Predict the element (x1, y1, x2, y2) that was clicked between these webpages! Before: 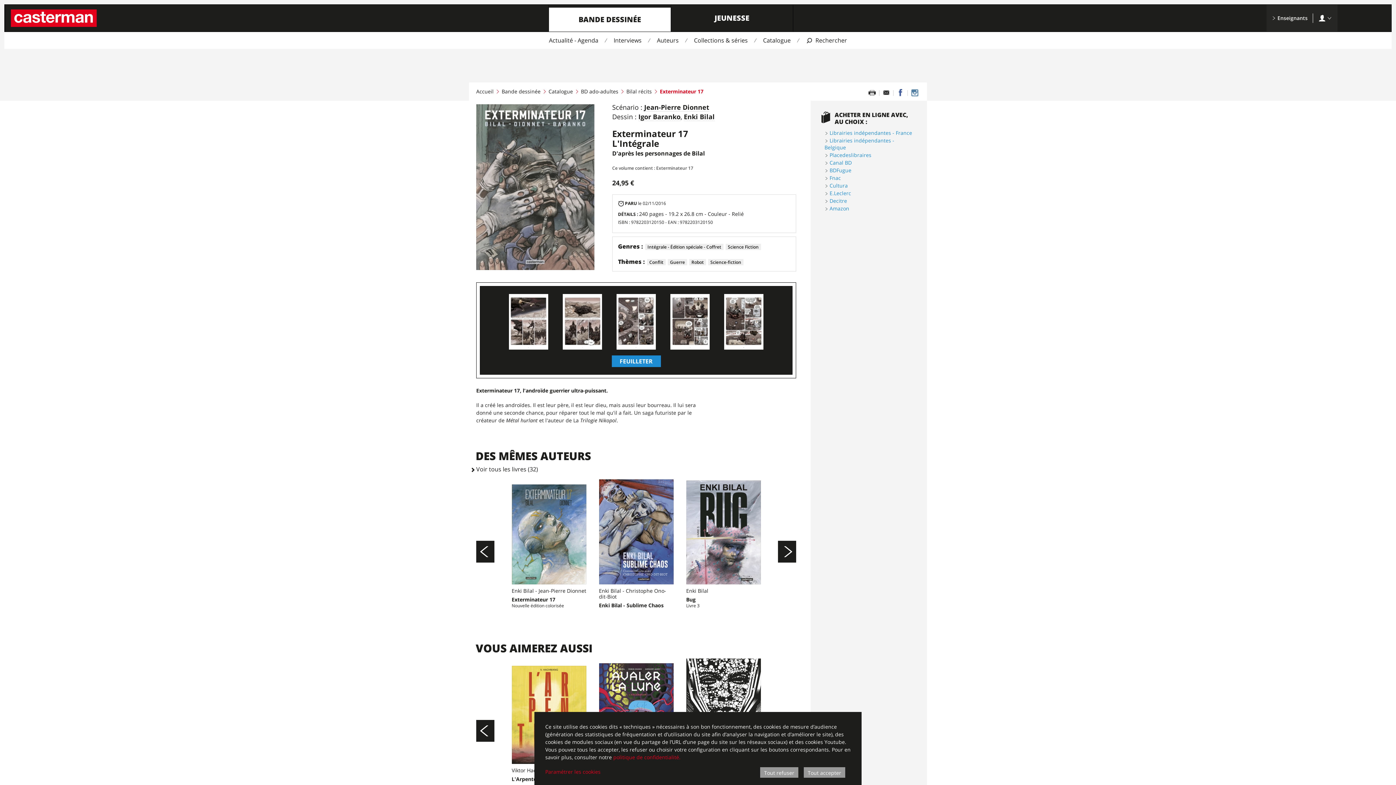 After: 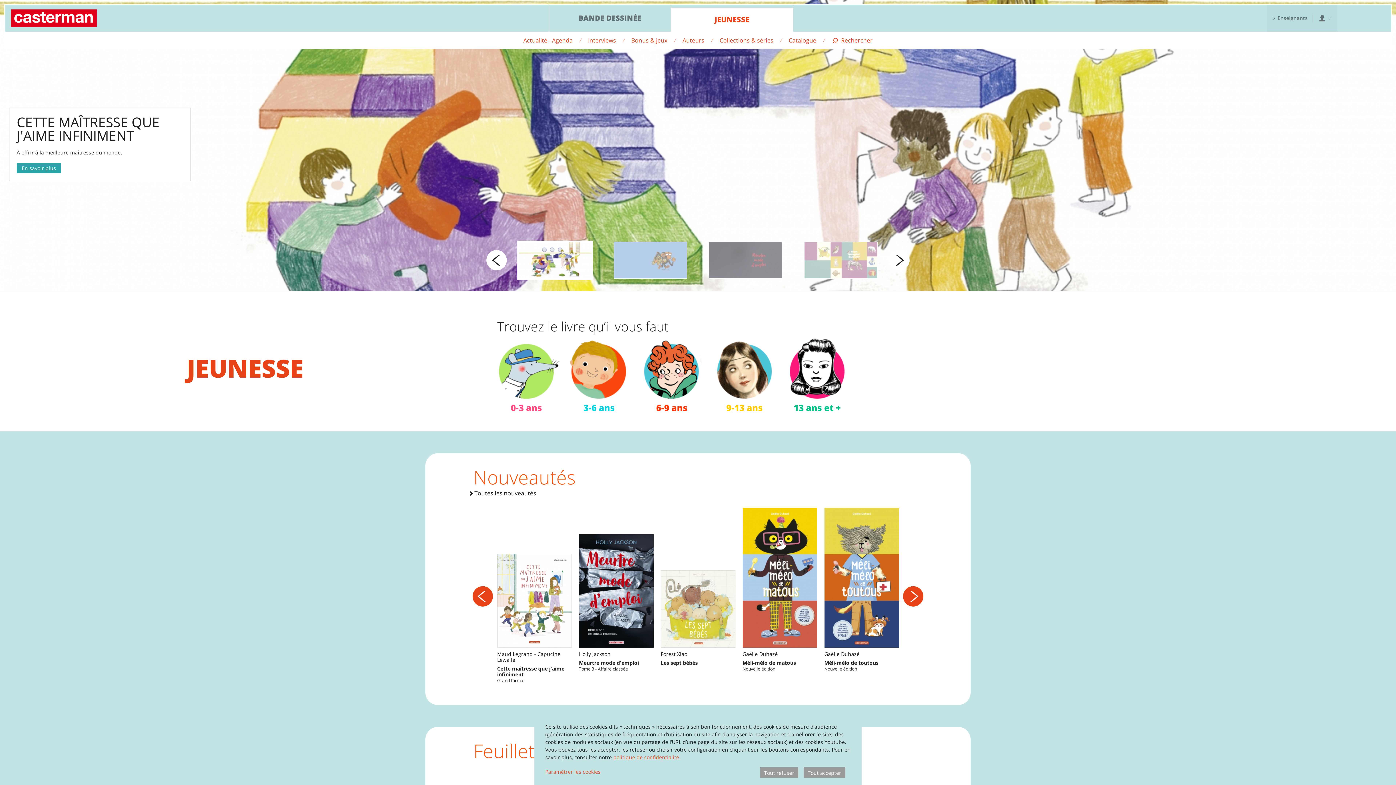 Action: bbox: (671, 4, 793, 31) label: JEUNESSE